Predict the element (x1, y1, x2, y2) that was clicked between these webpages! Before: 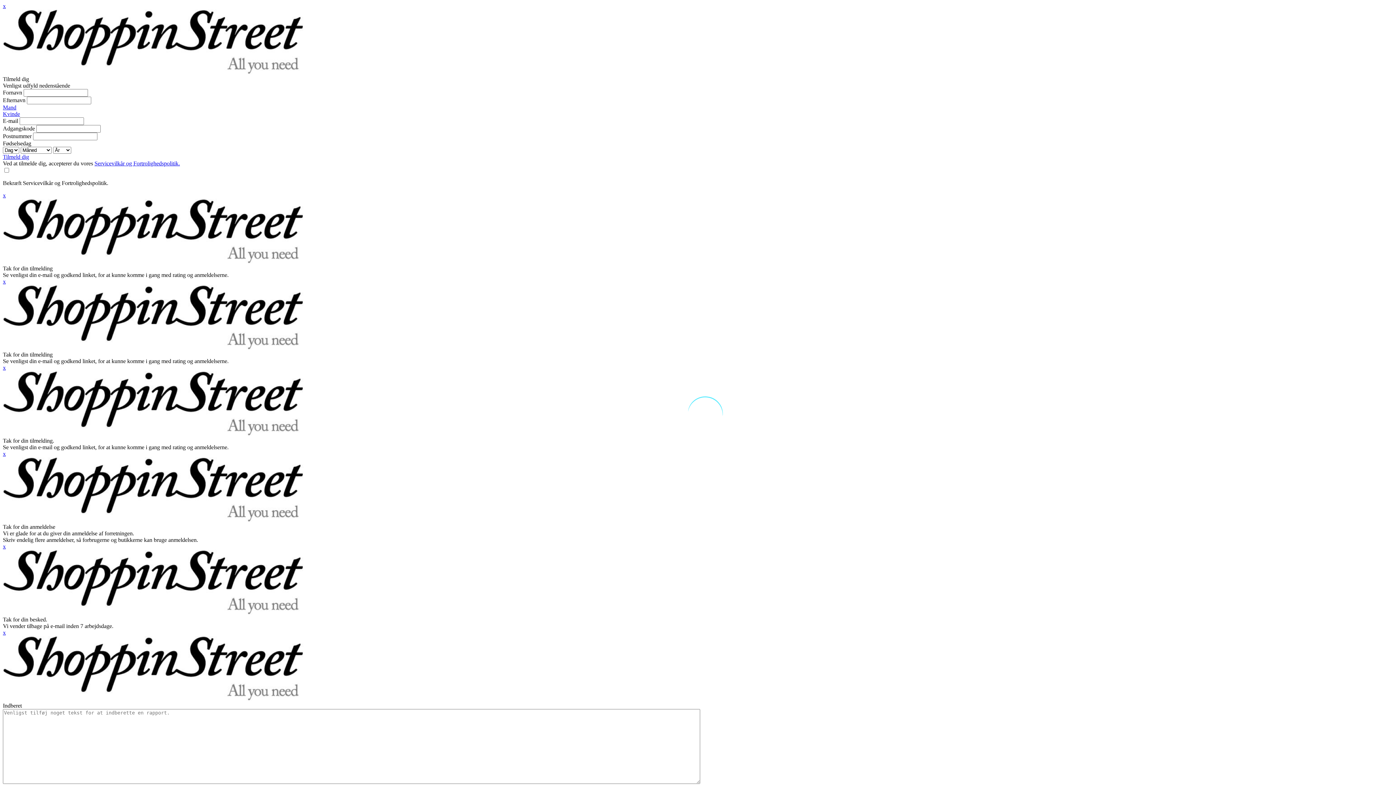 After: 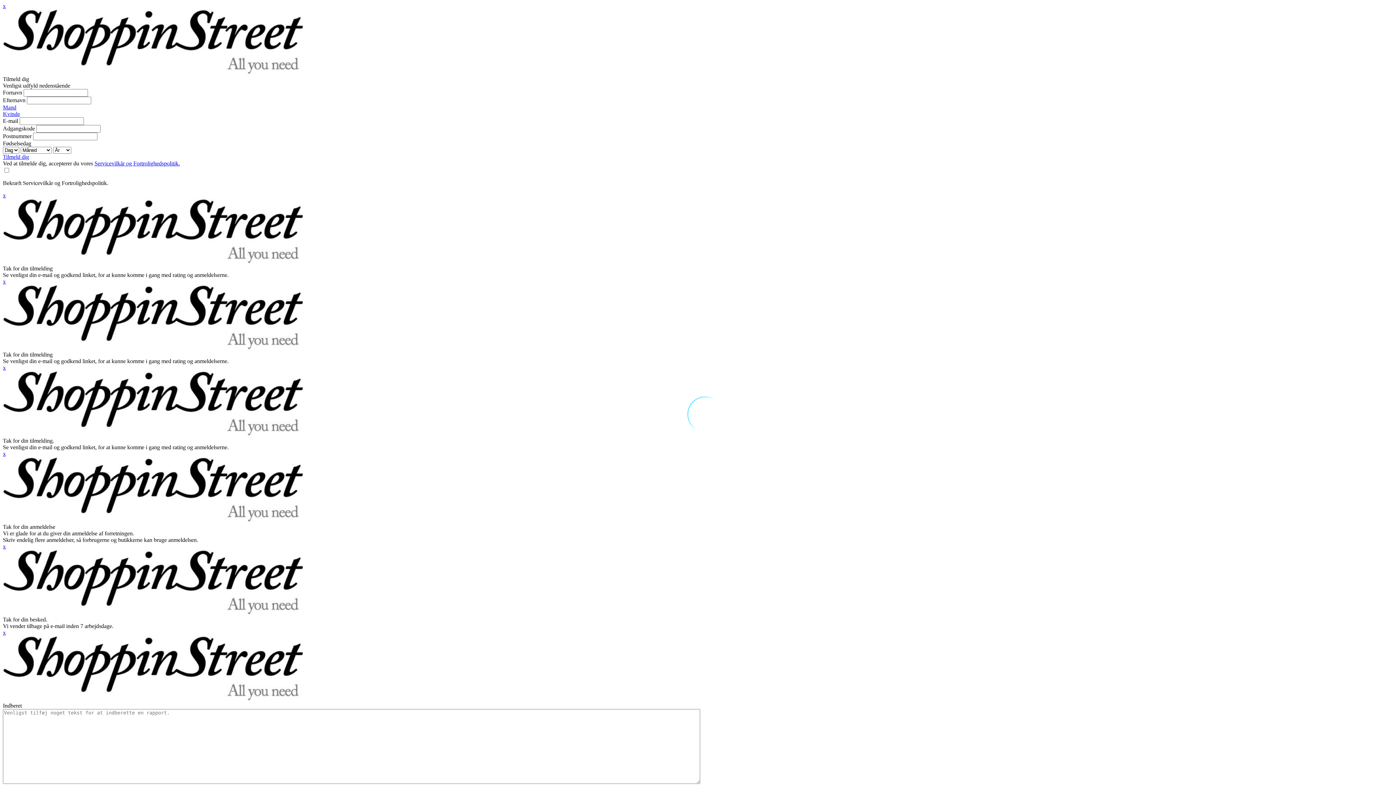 Action: label: Tilmeld dig bbox: (2, 153, 29, 160)